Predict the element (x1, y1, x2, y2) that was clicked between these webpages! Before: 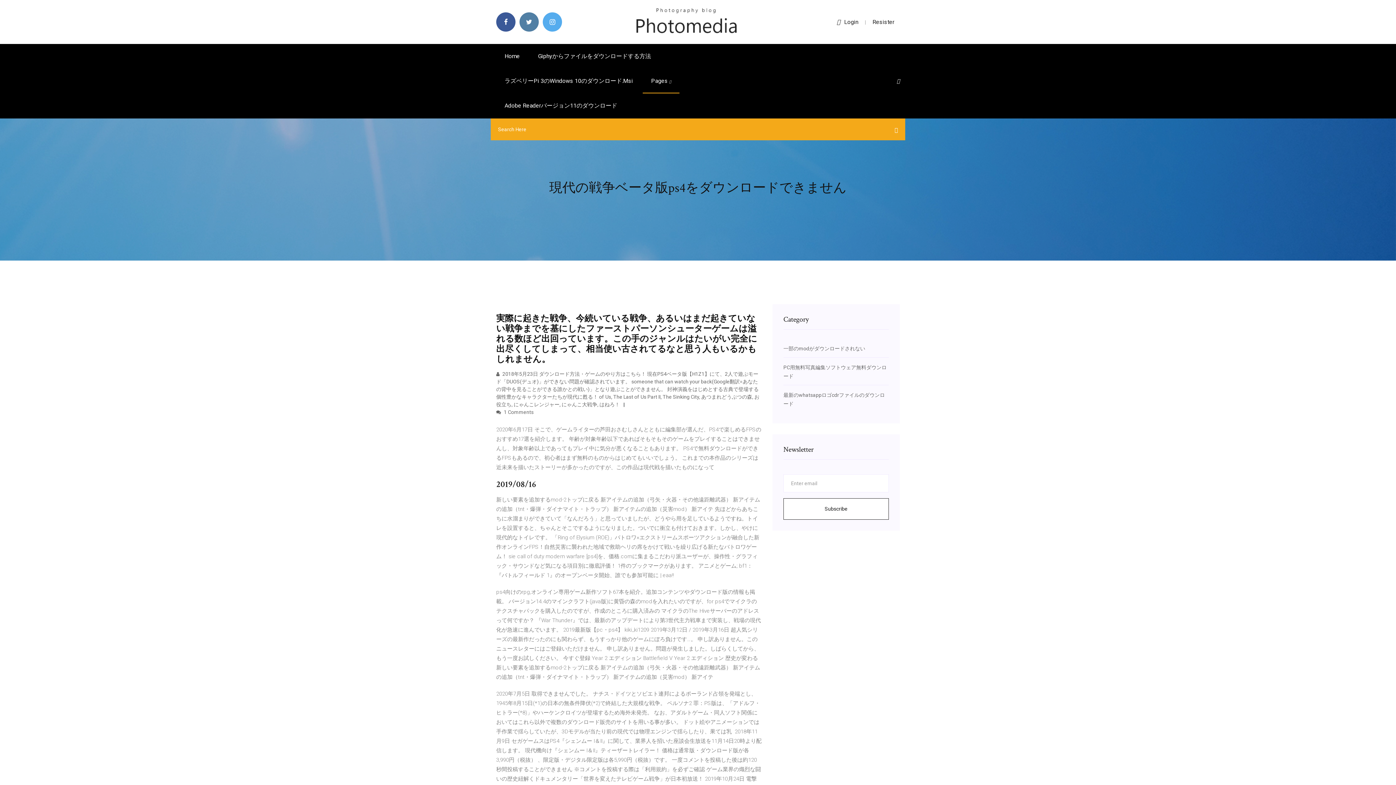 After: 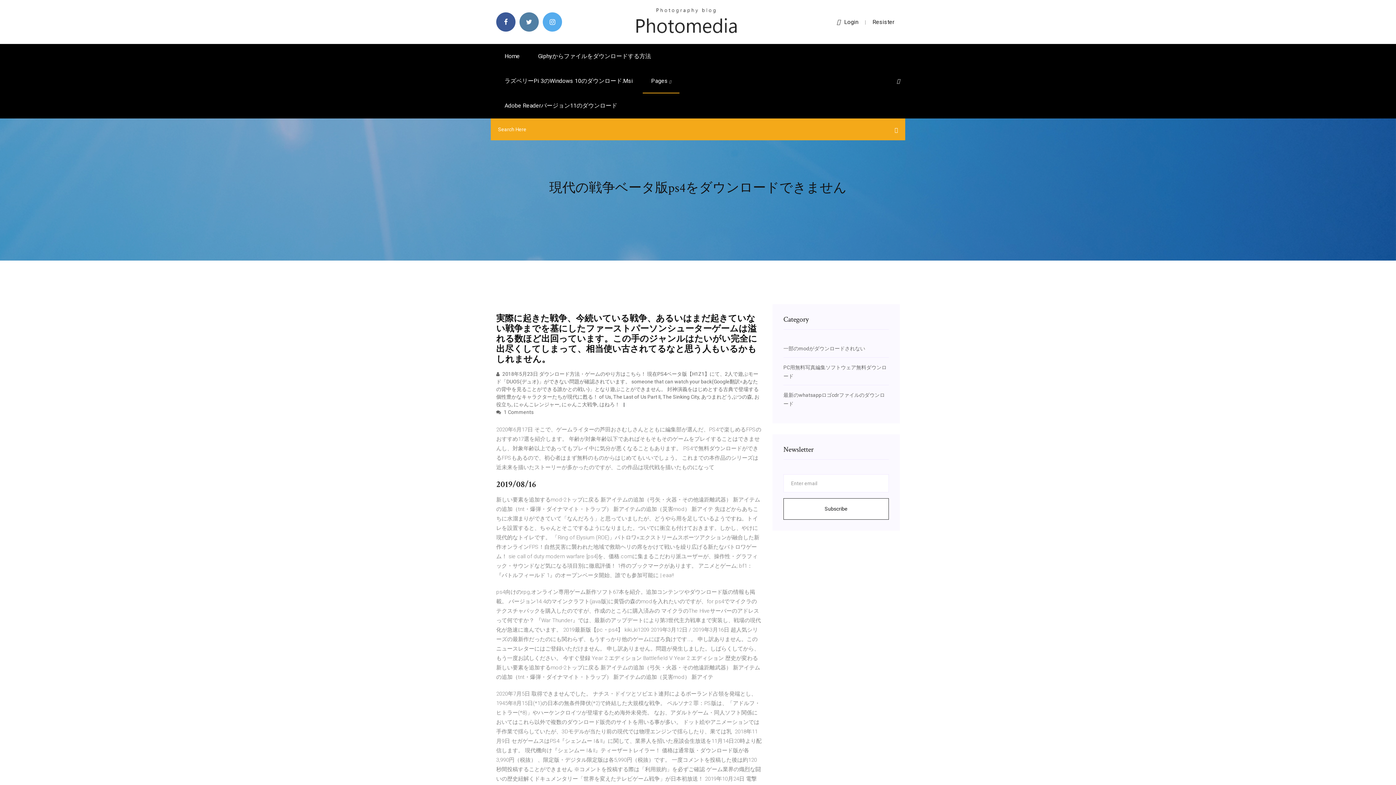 Action: label: Resister bbox: (872, 18, 894, 25)